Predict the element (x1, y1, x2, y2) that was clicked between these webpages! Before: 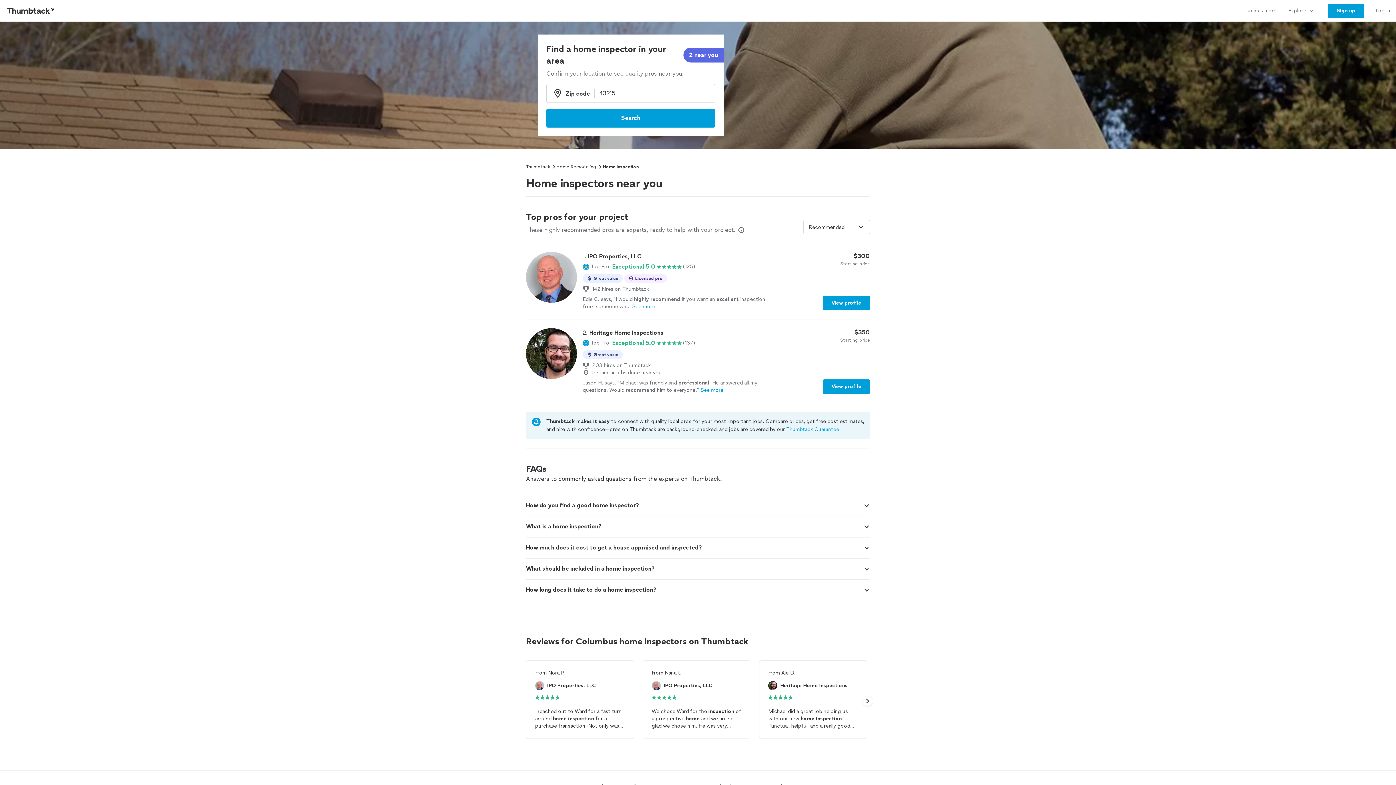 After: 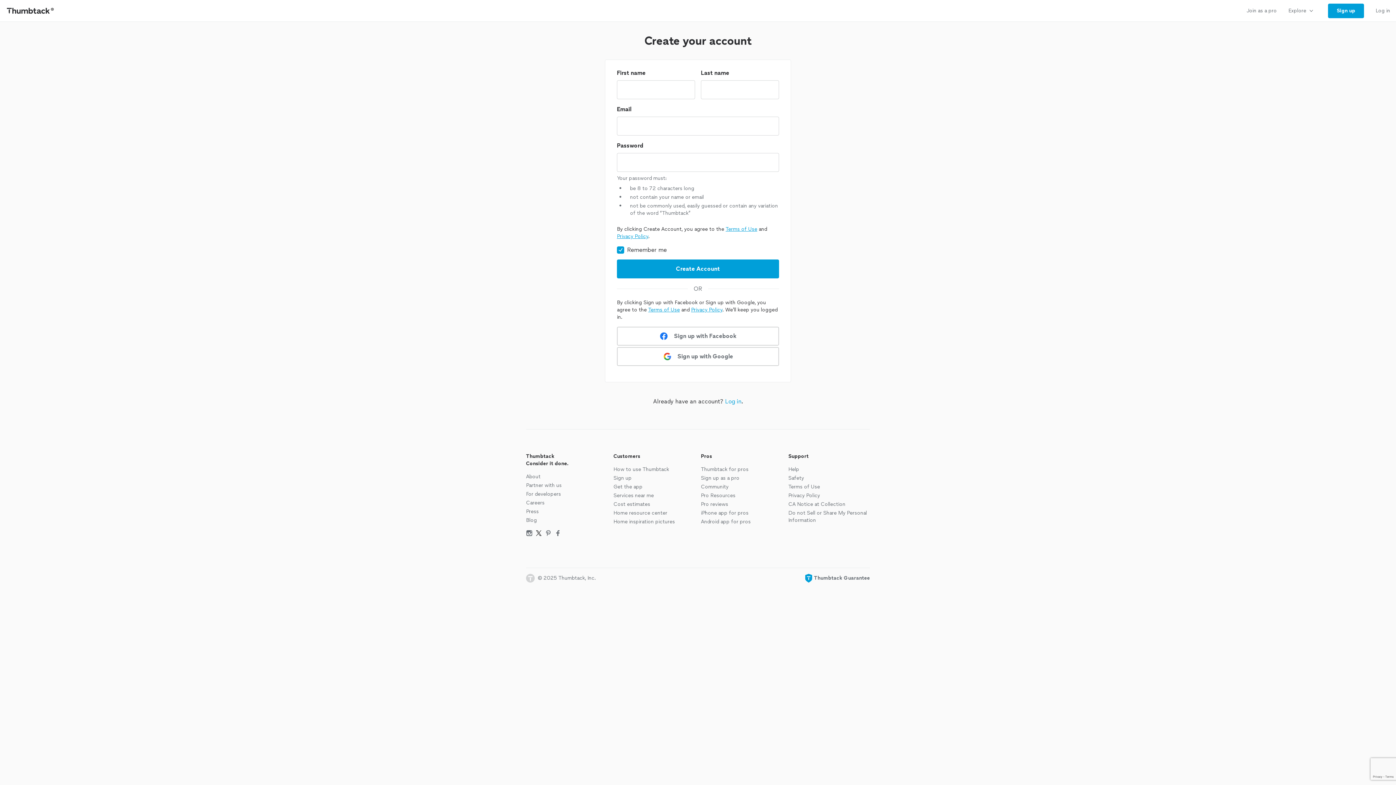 Action: label: Sign up bbox: (1328, 3, 1364, 18)